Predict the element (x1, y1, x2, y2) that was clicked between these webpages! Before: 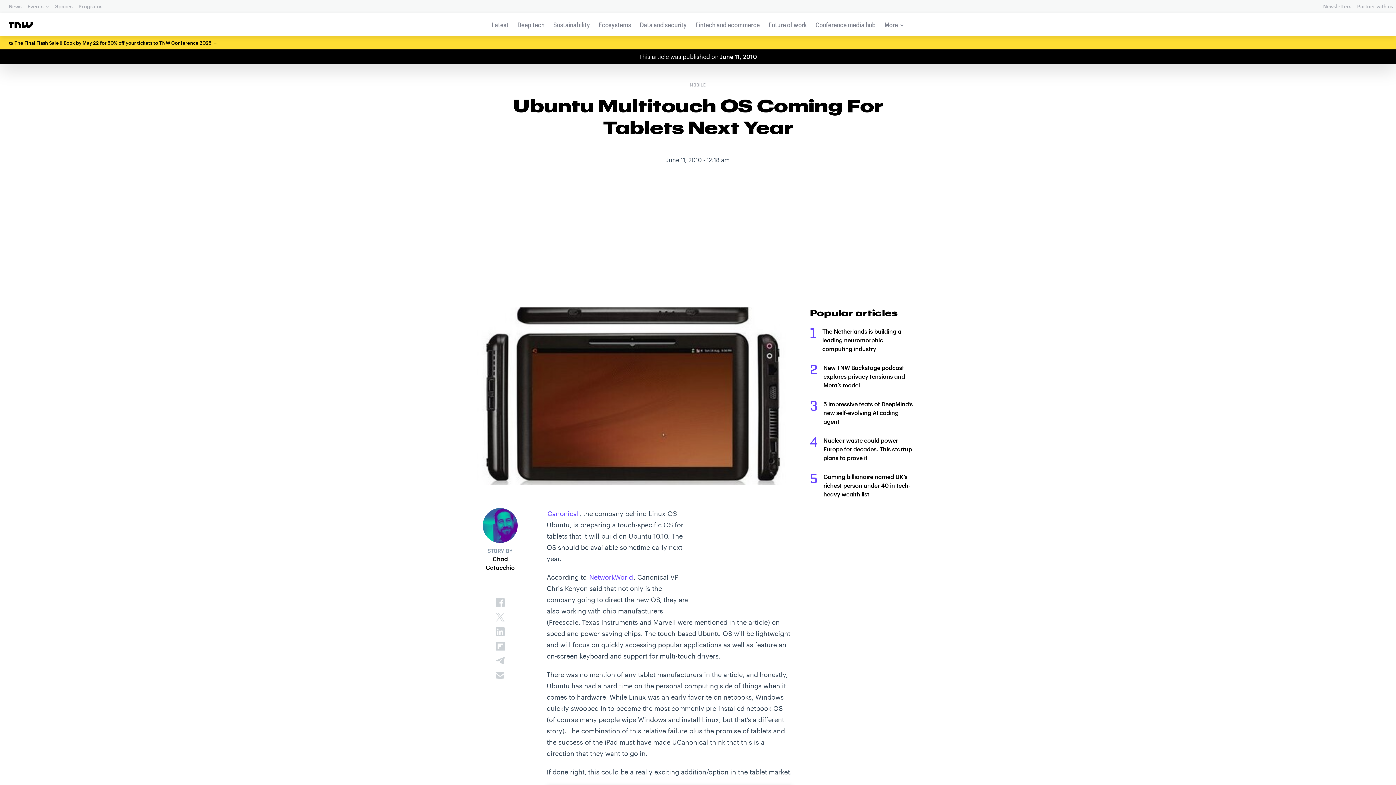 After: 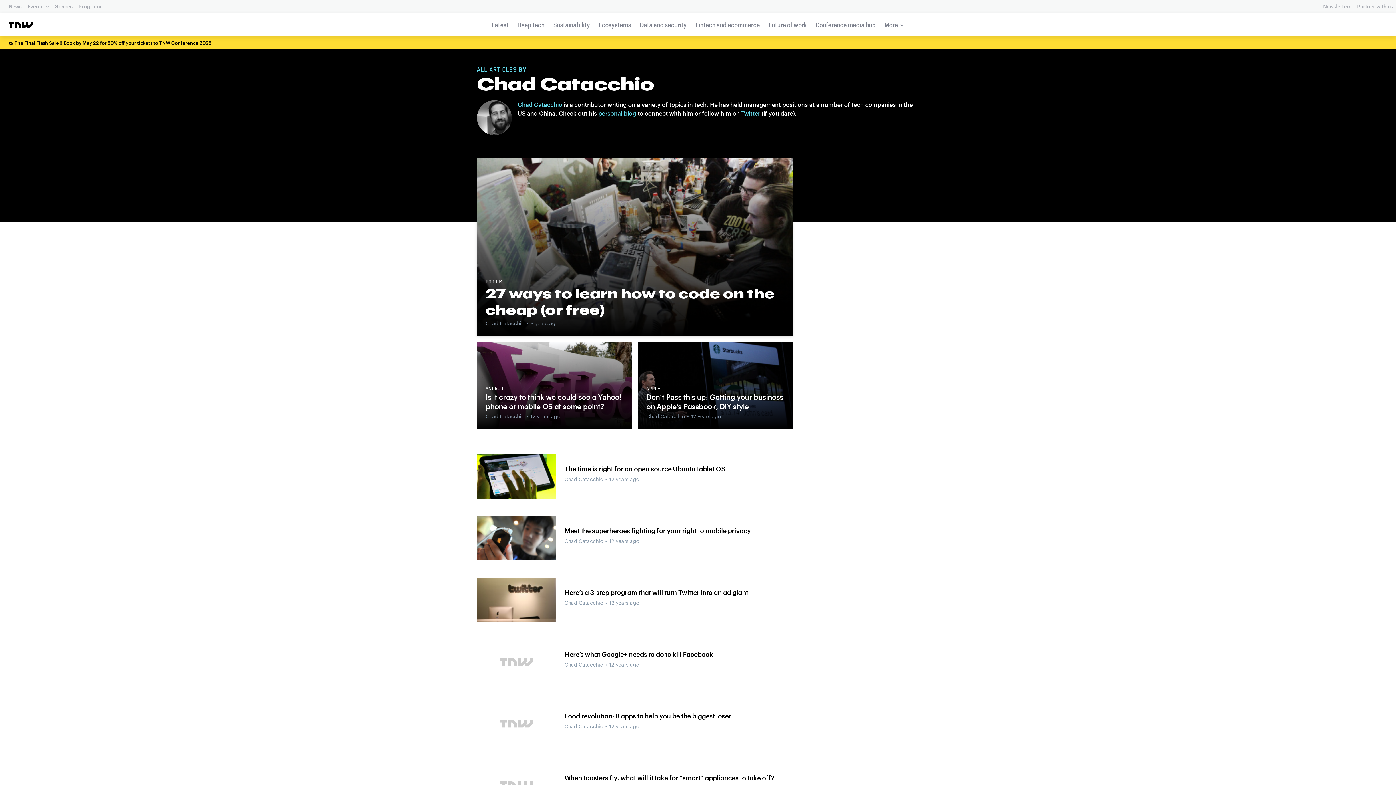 Action: label: STORY BY
Chad Catacchio bbox: (480, 505, 520, 575)